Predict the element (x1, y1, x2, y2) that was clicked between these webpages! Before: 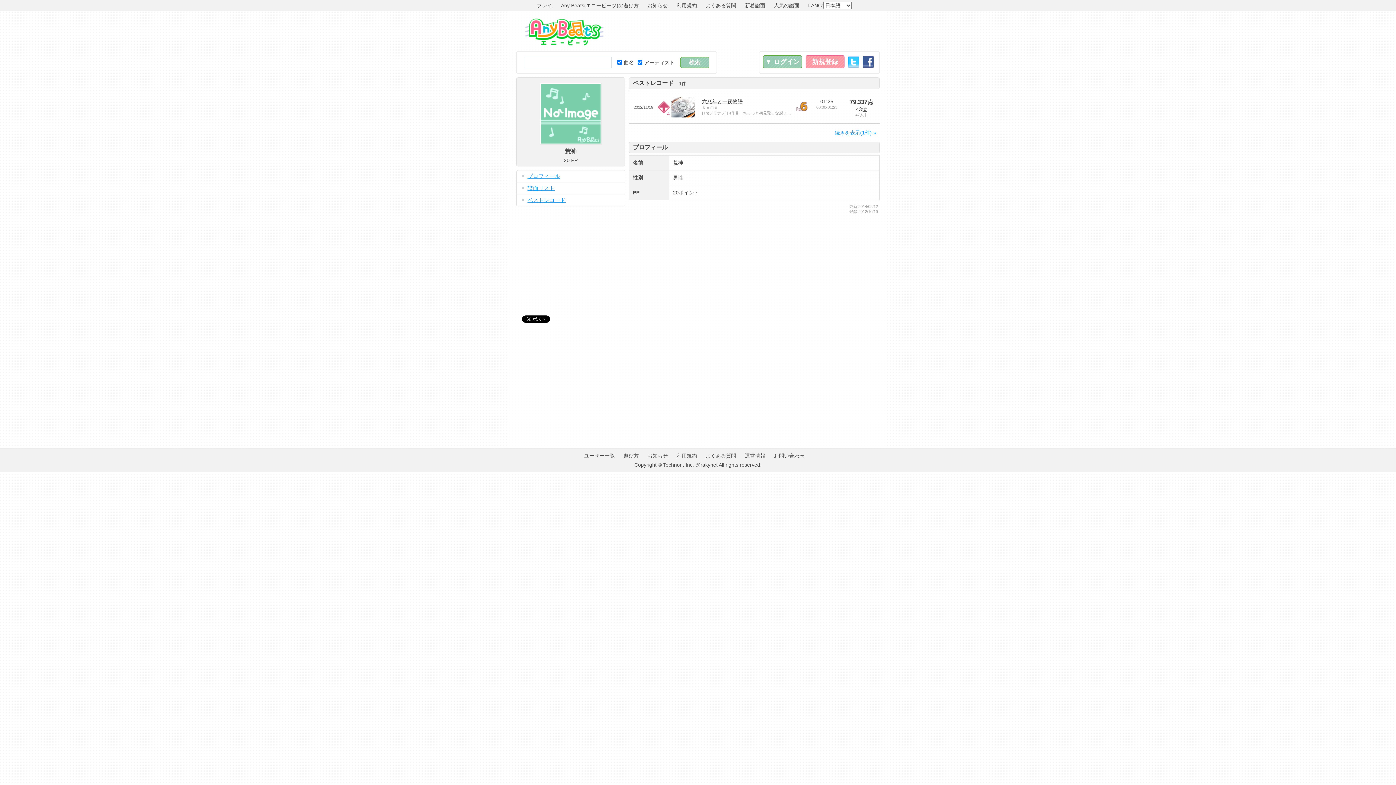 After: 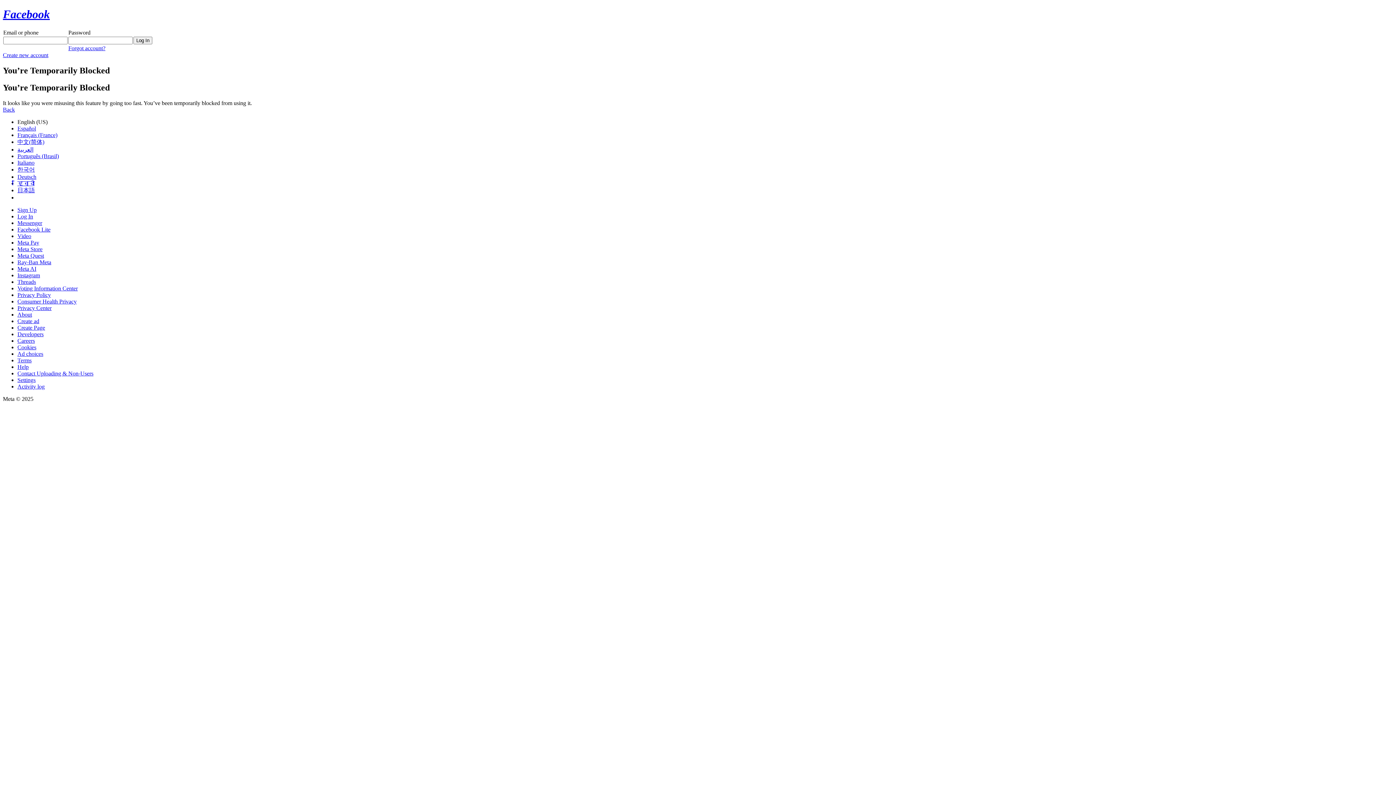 Action: label: Facebook bbox: (862, 56, 873, 67)